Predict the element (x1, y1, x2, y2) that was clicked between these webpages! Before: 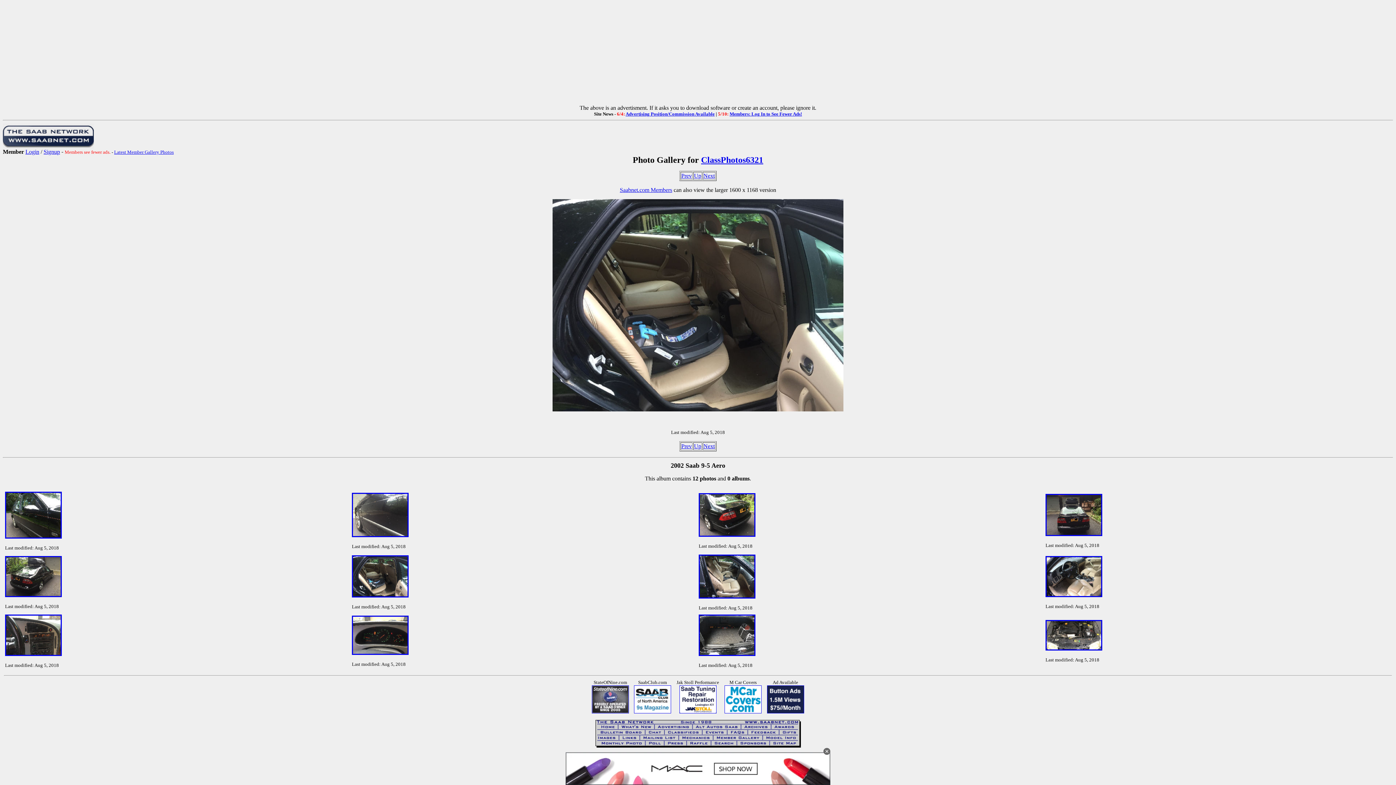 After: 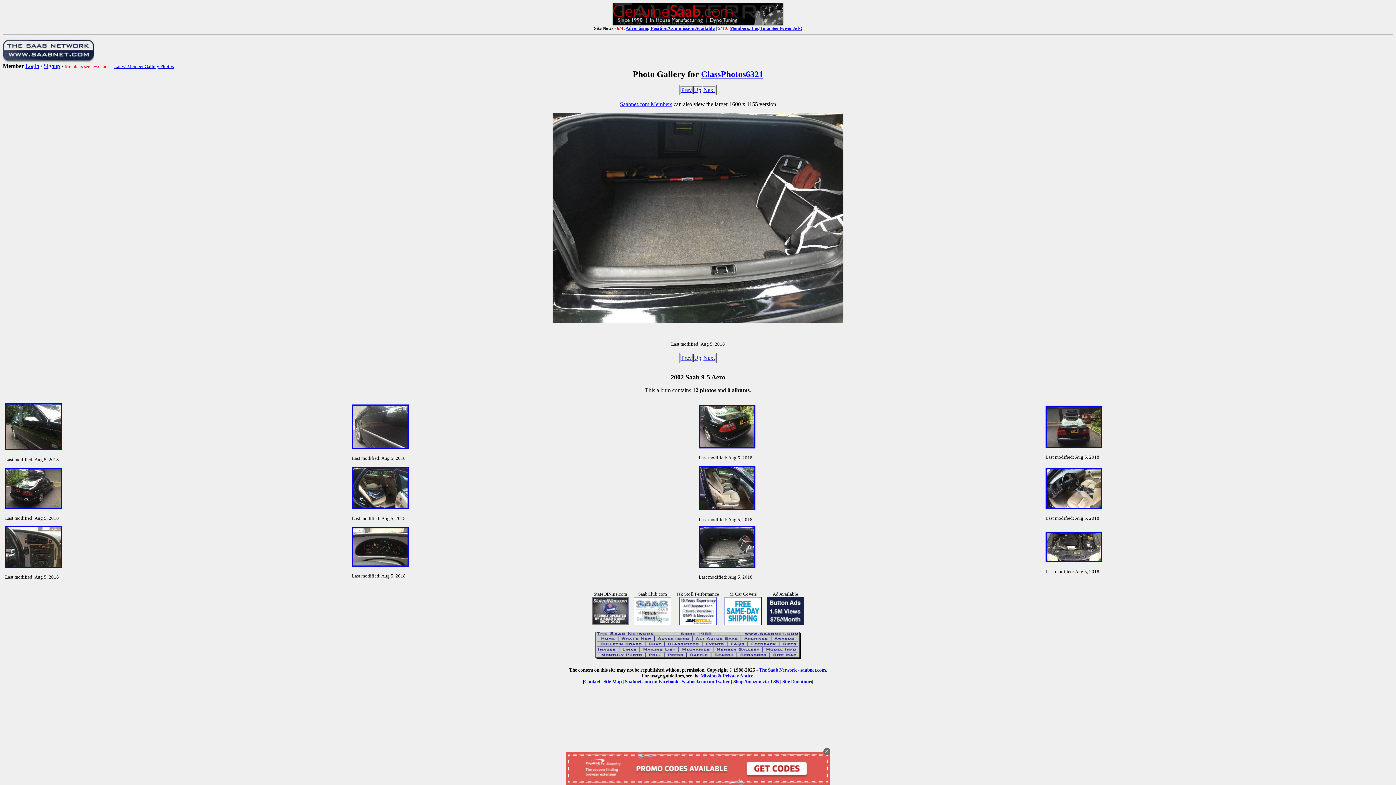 Action: bbox: (698, 651, 755, 657)